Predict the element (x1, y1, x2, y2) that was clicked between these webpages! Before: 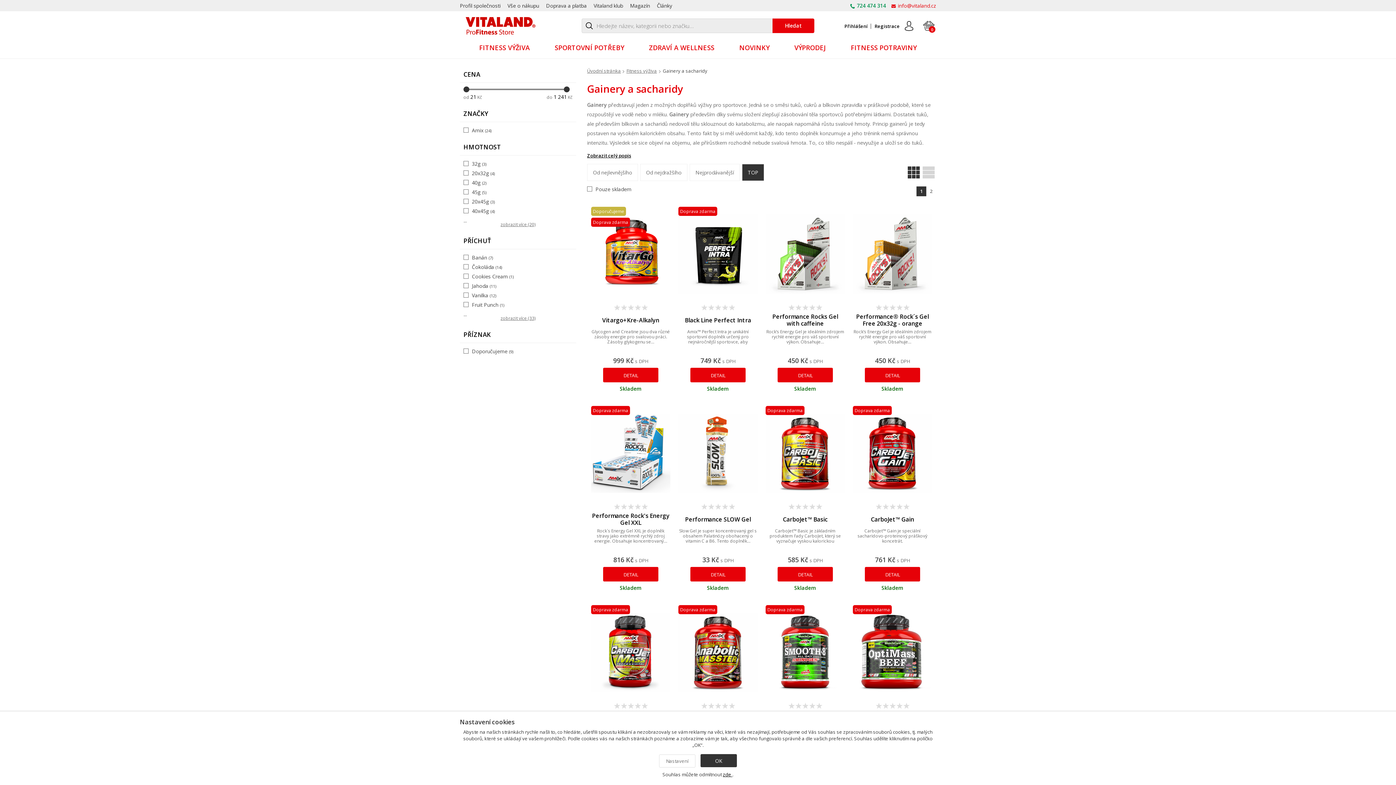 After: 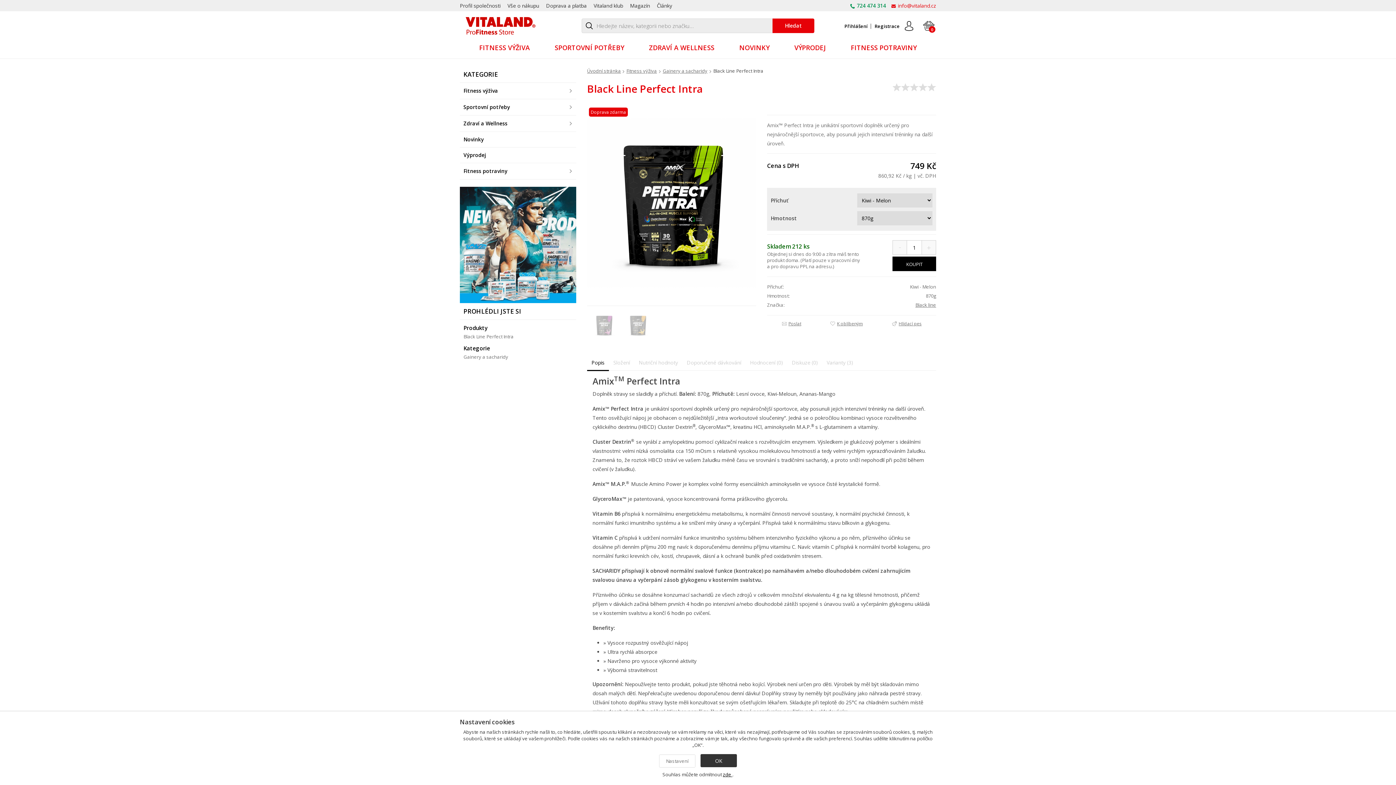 Action: label: Black Line Perfect Intra bbox: (685, 316, 751, 323)